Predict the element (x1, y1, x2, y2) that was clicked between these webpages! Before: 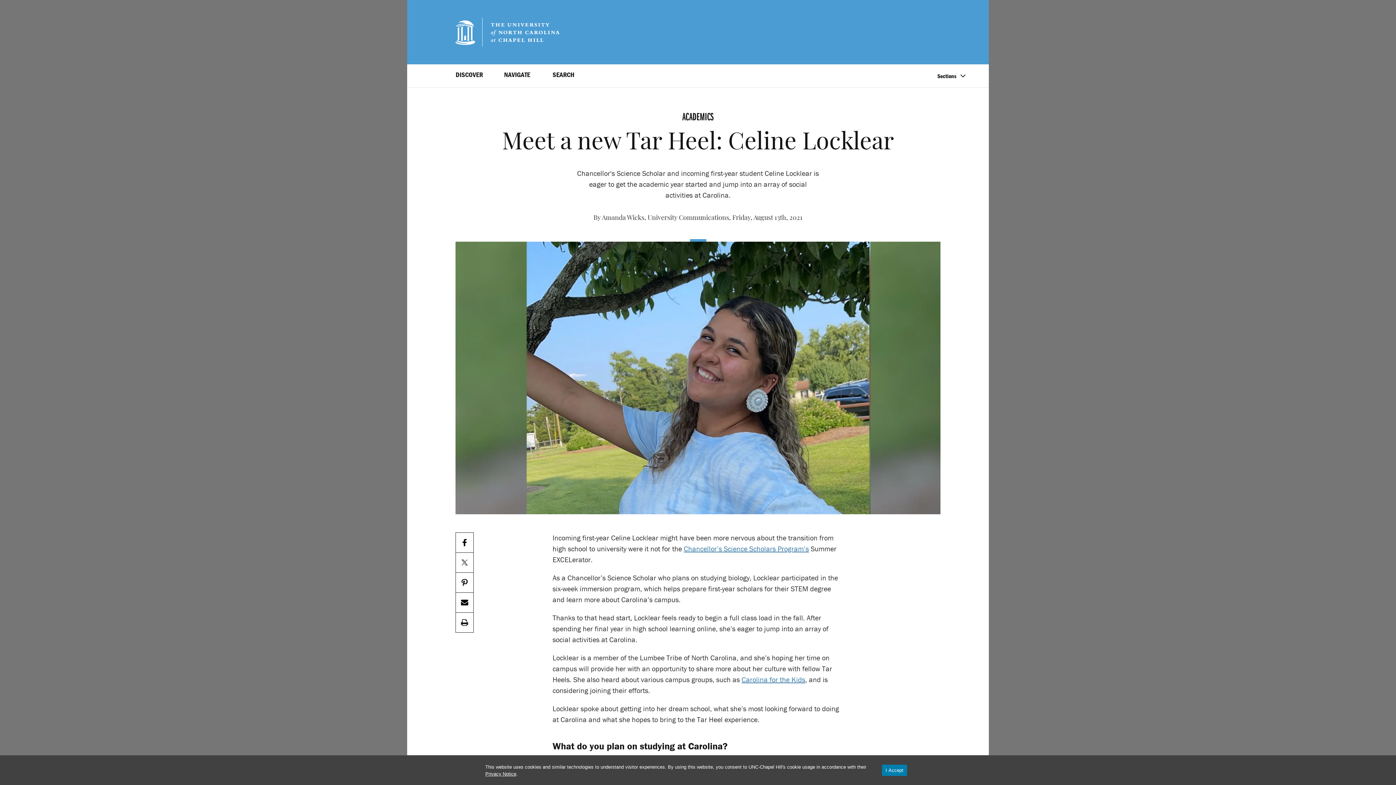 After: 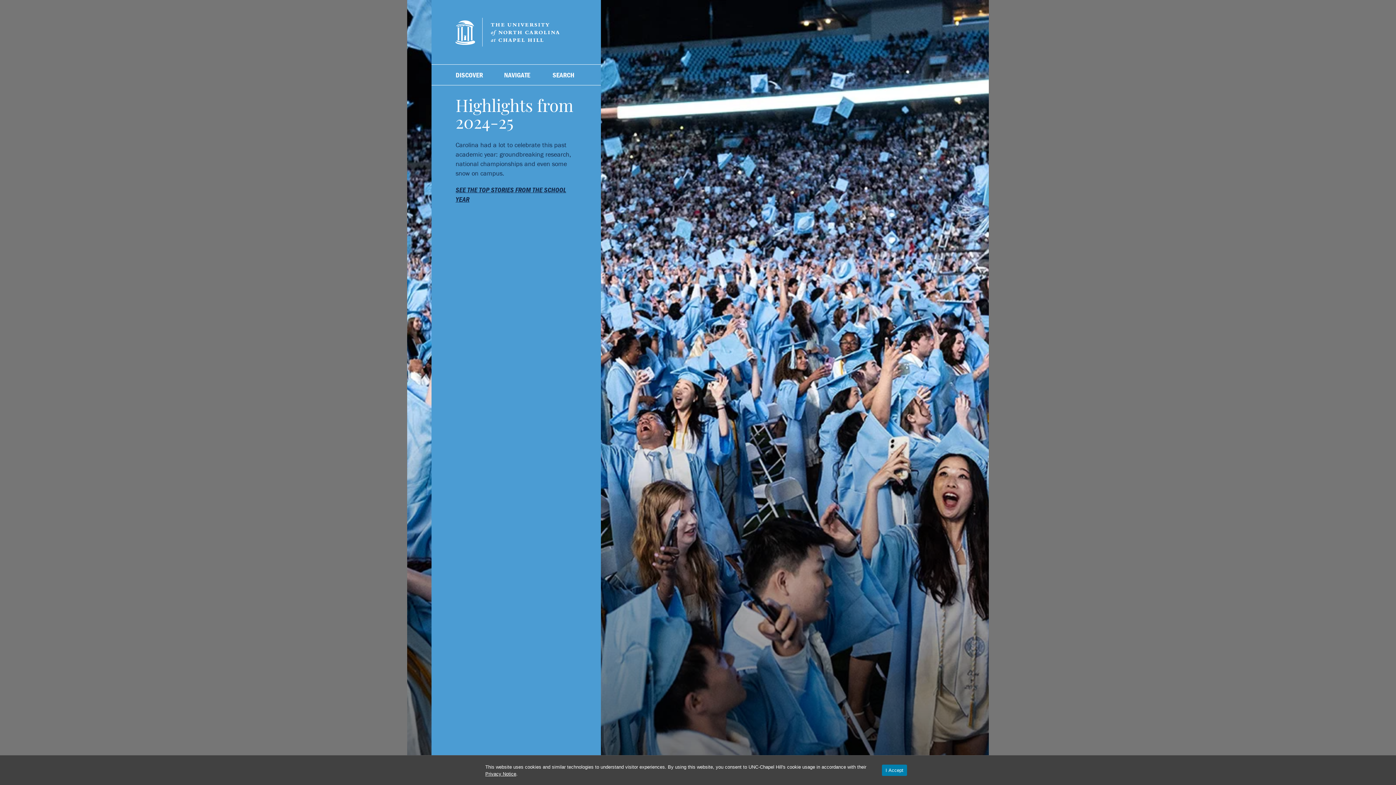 Action: bbox: (455, 0, 559, 64)